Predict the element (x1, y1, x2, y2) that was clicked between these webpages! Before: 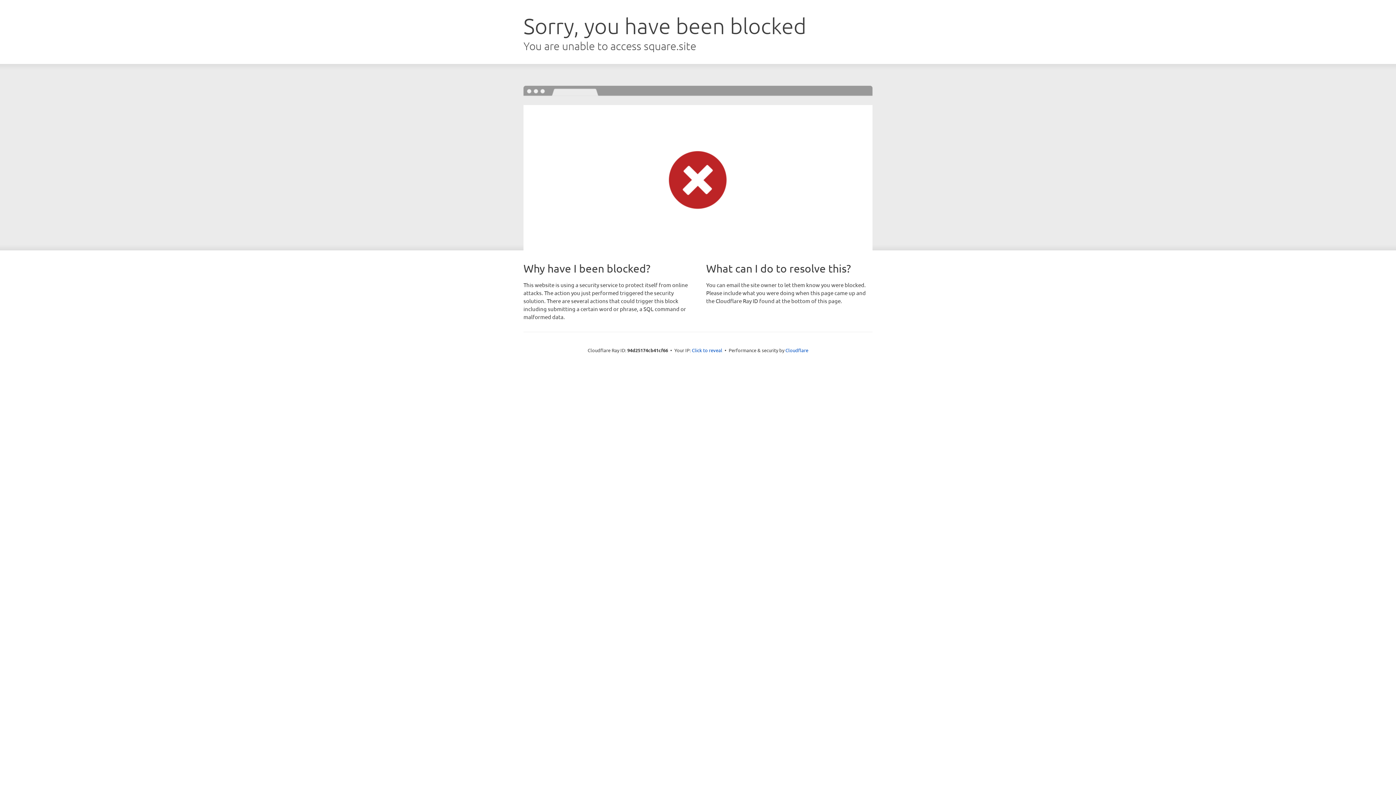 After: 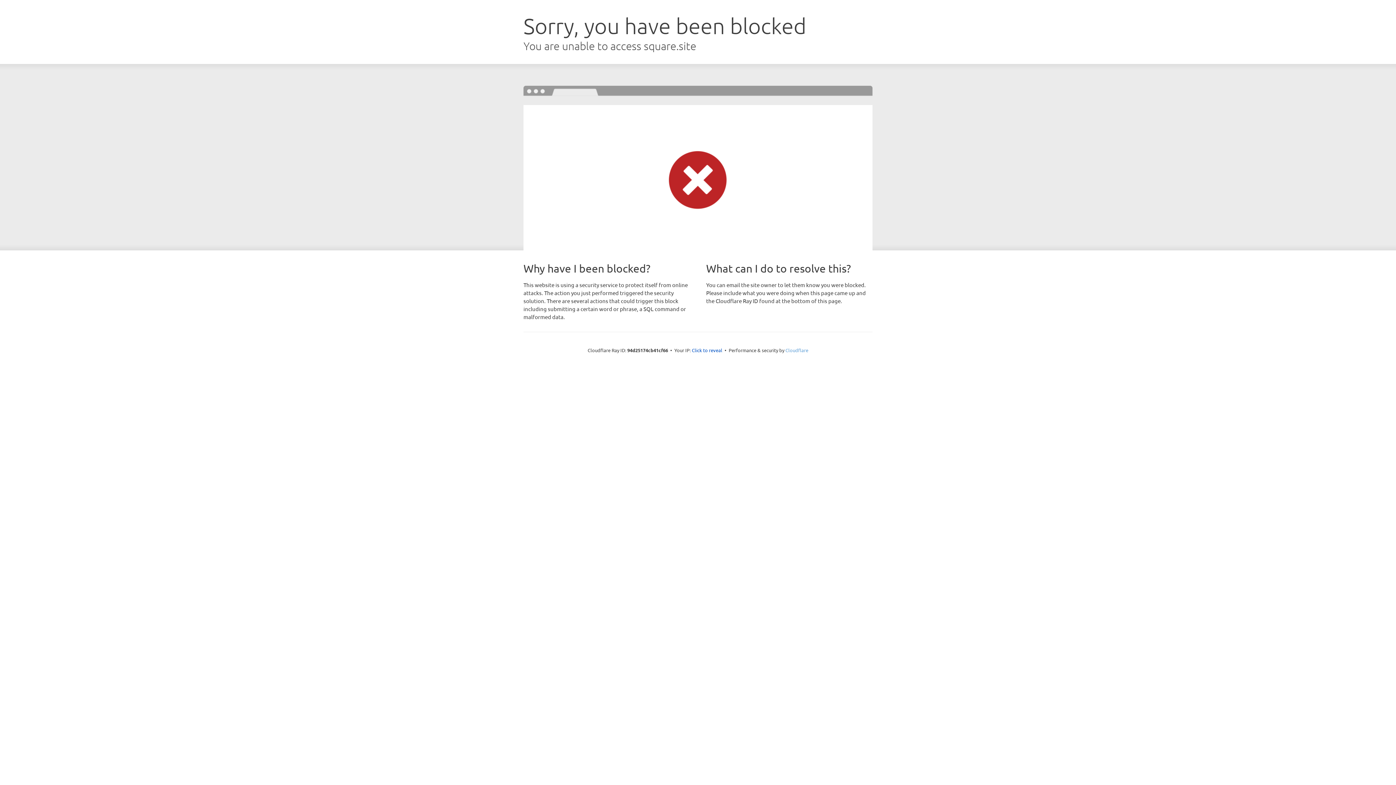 Action: bbox: (785, 347, 808, 353) label: Cloudflare